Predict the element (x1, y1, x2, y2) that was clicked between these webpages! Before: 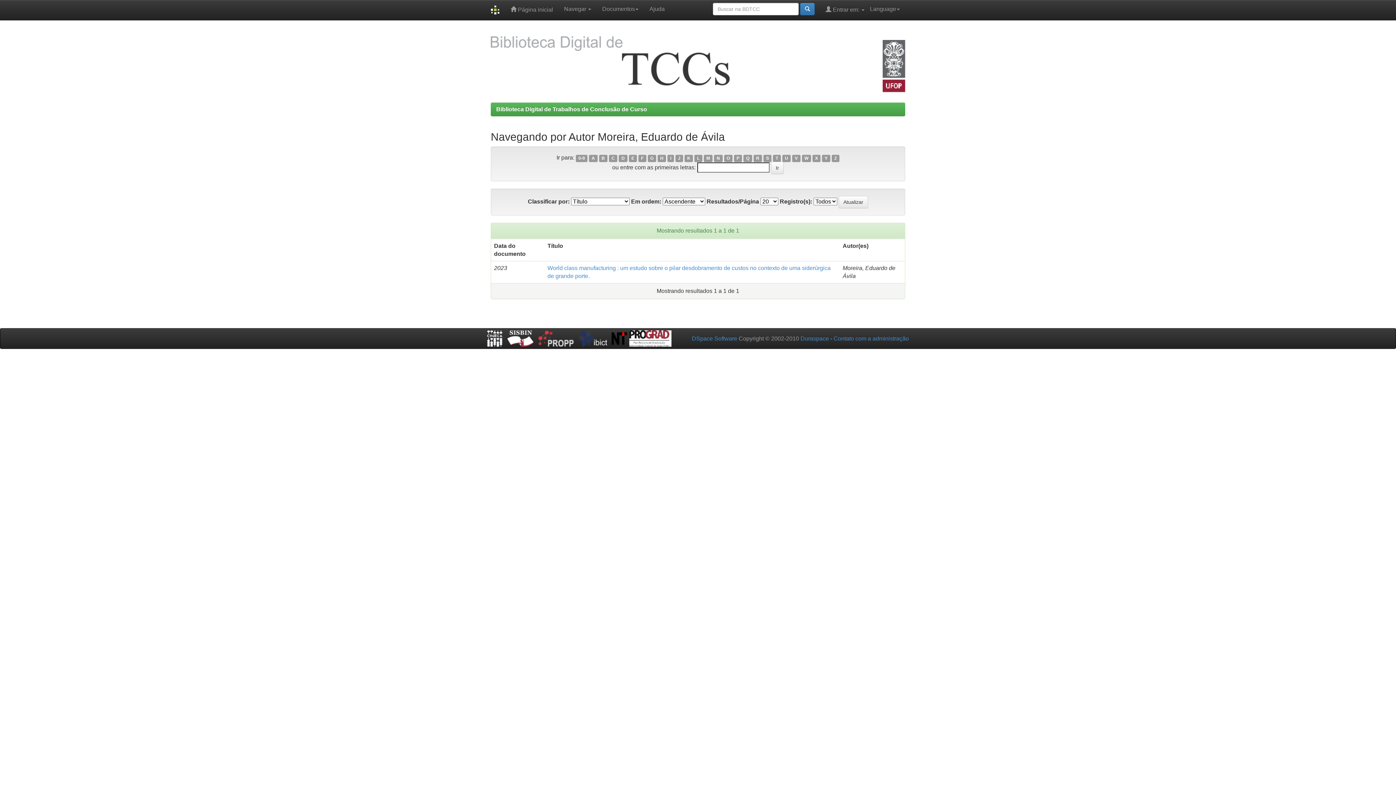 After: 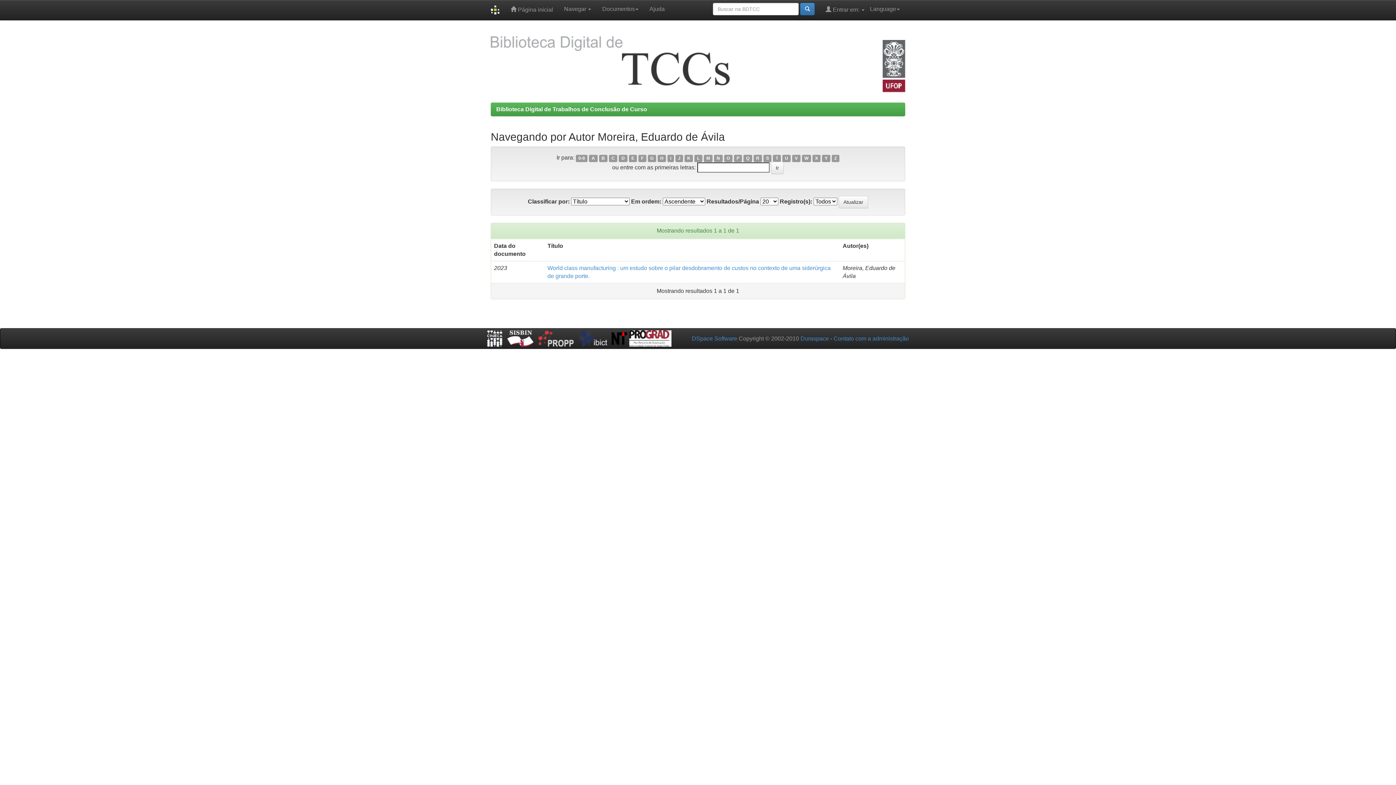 Action: bbox: (802, 154, 811, 162) label: W